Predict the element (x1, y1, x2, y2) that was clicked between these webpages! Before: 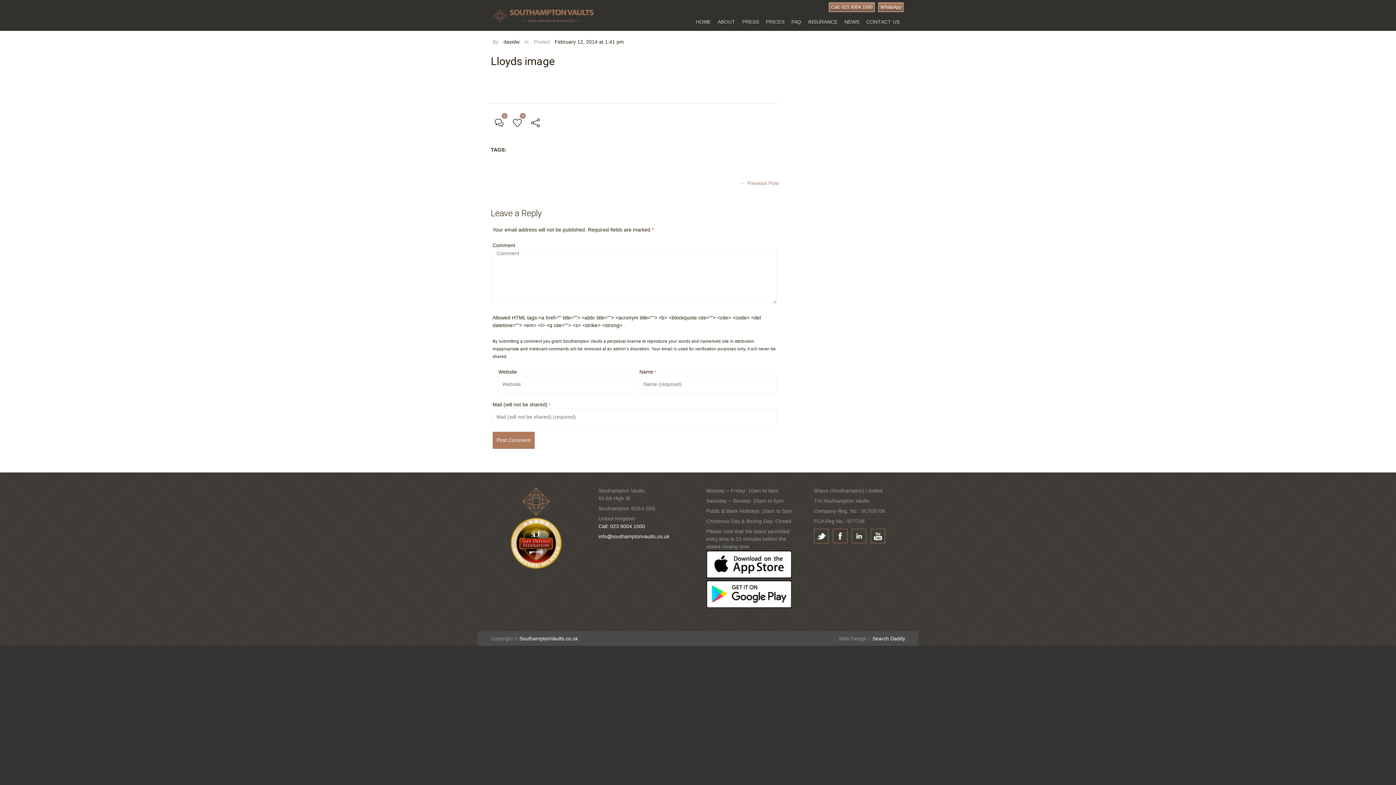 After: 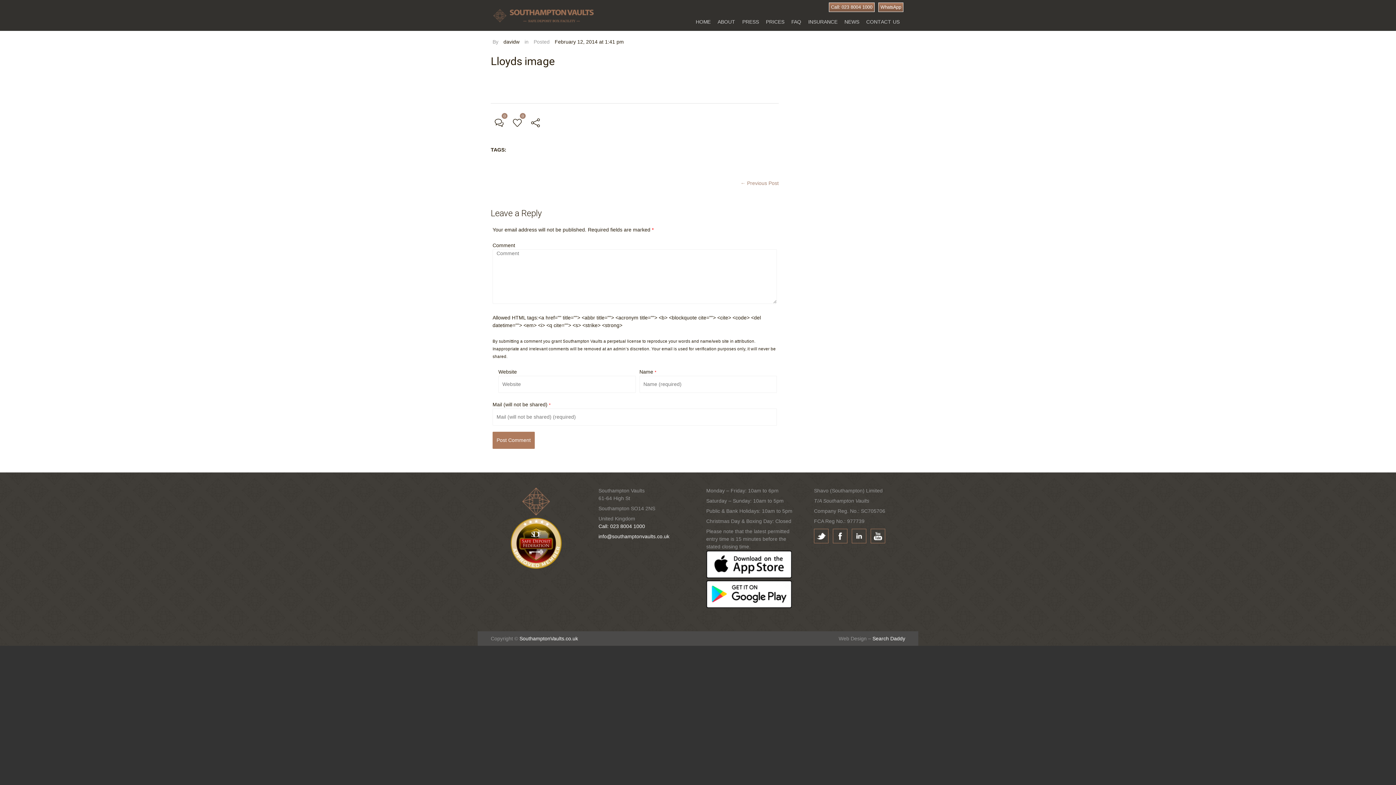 Action: bbox: (706, 573, 791, 579)